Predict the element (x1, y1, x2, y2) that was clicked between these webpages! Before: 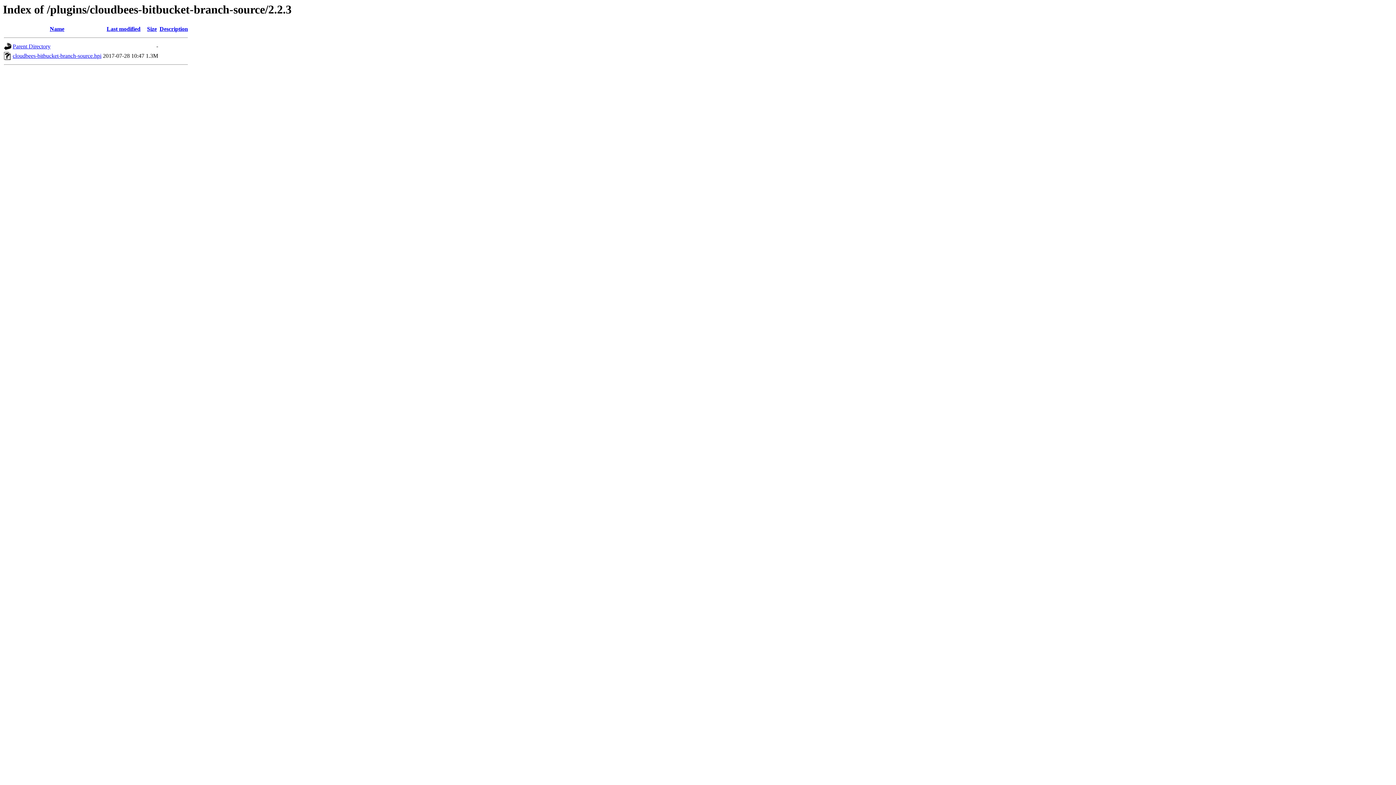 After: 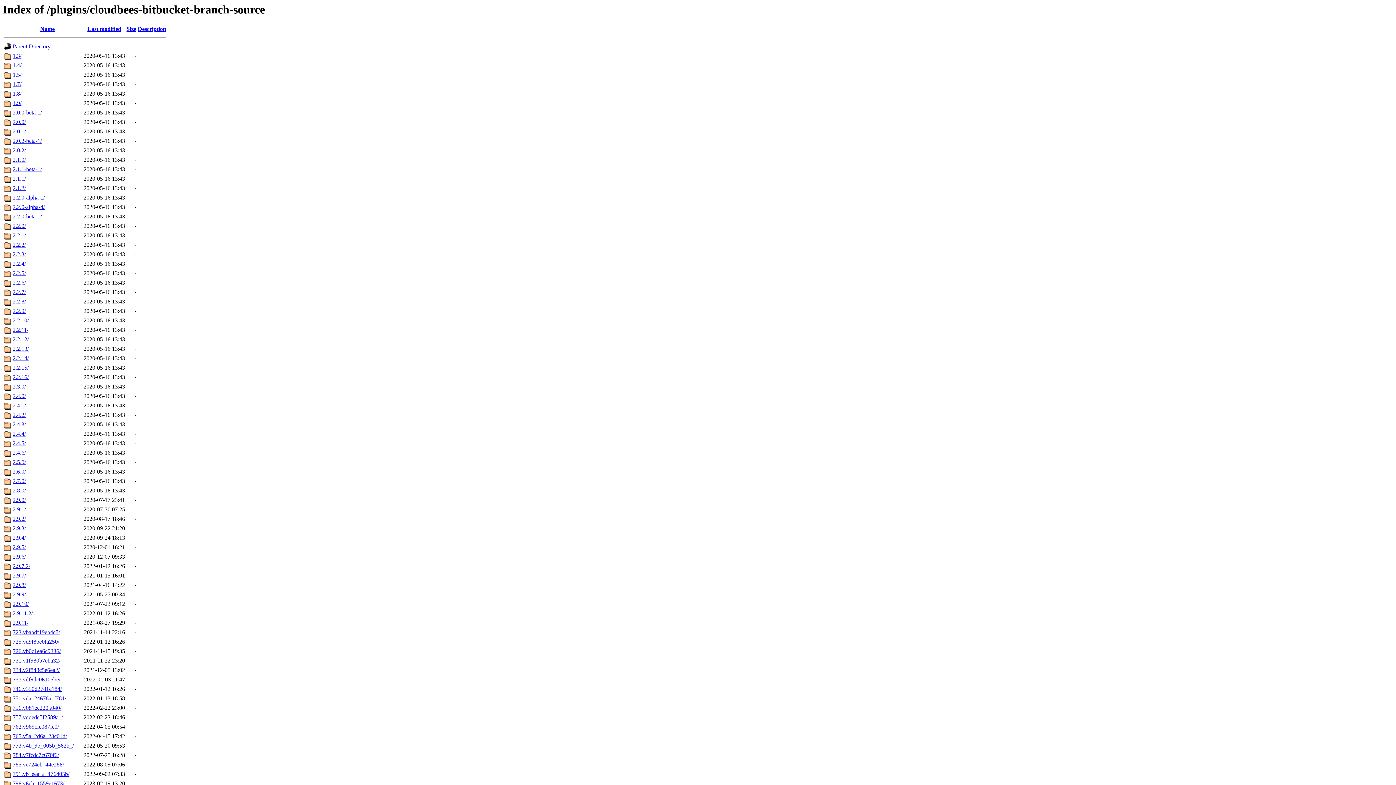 Action: bbox: (12, 43, 50, 49) label: Parent Directory